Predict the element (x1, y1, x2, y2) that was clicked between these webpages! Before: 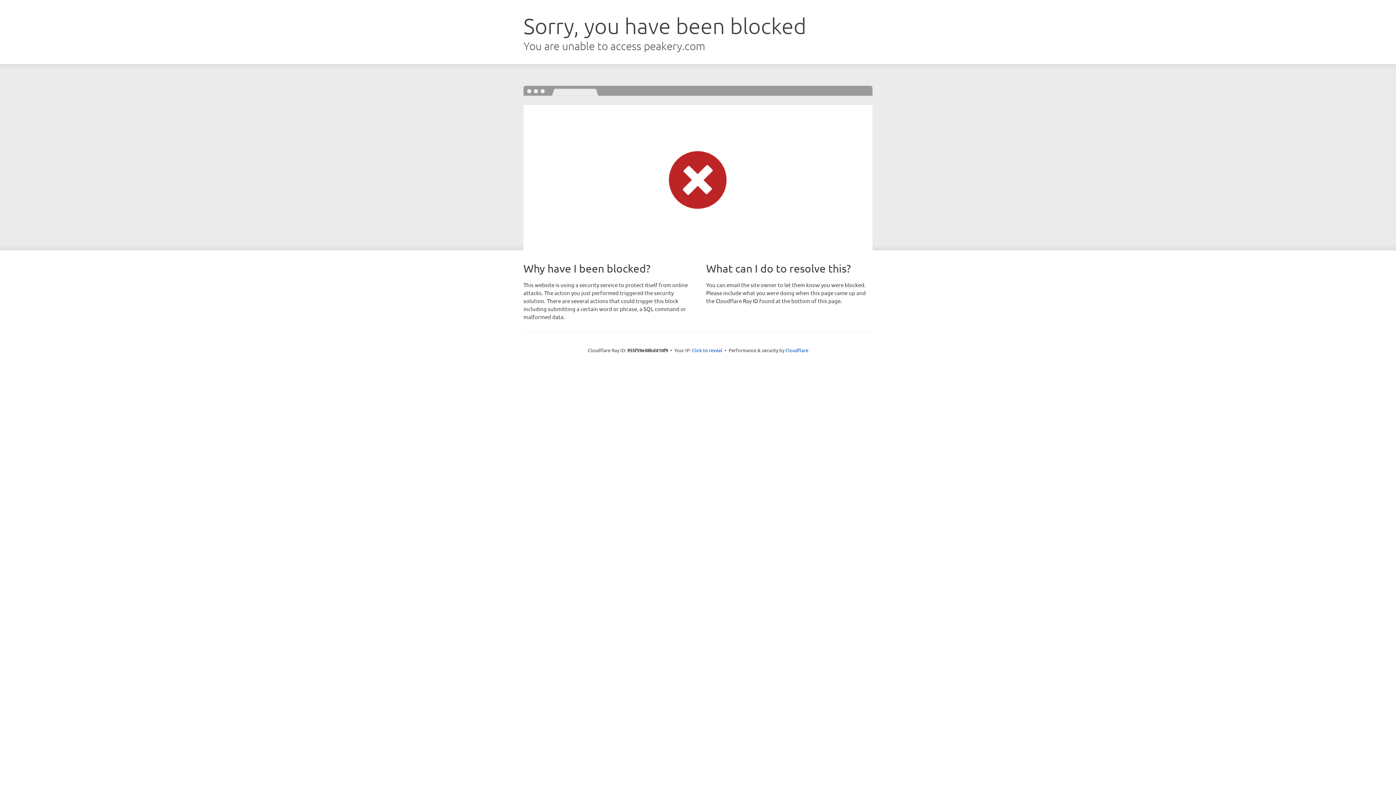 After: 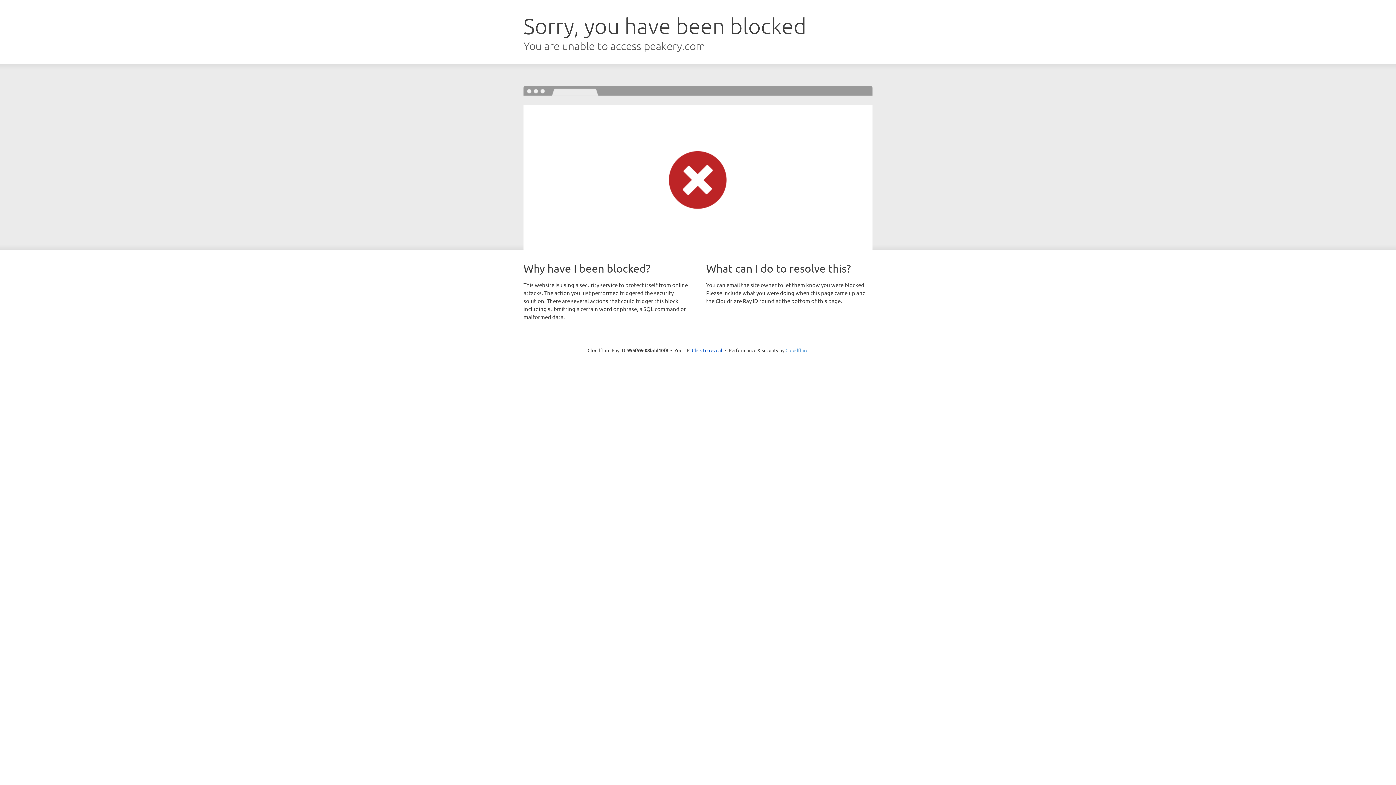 Action: bbox: (785, 347, 808, 353) label: Cloudflare